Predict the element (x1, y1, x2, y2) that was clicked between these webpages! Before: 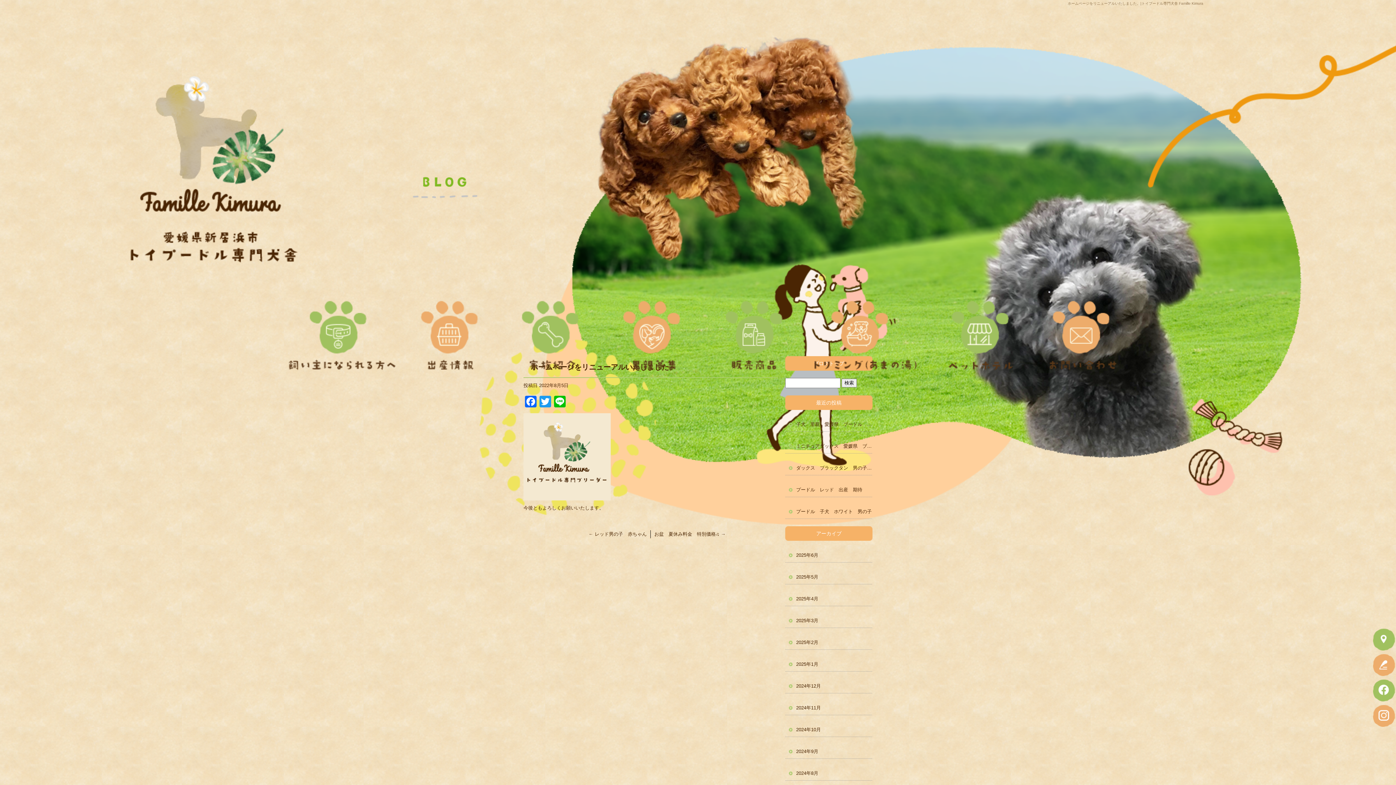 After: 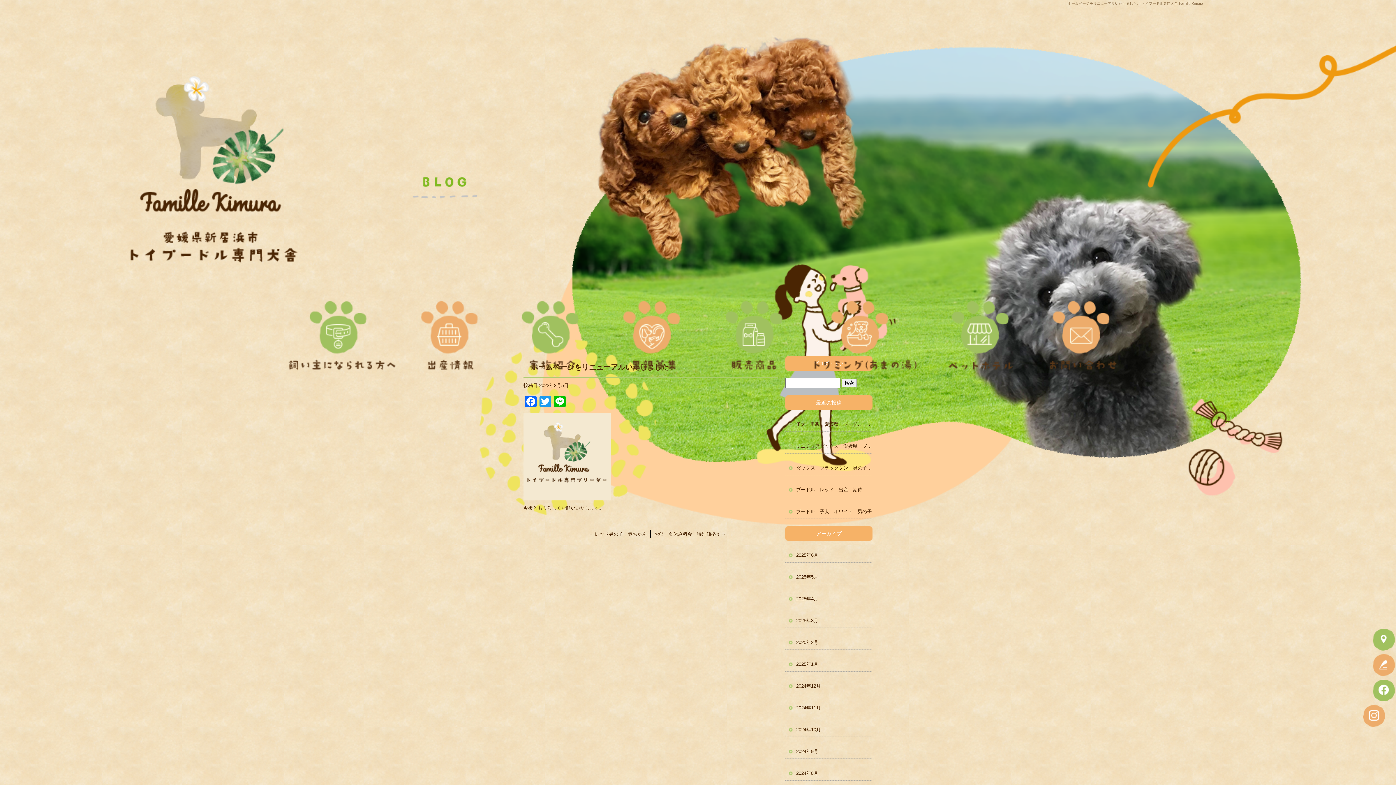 Action: bbox: (1373, 705, 1396, 727)